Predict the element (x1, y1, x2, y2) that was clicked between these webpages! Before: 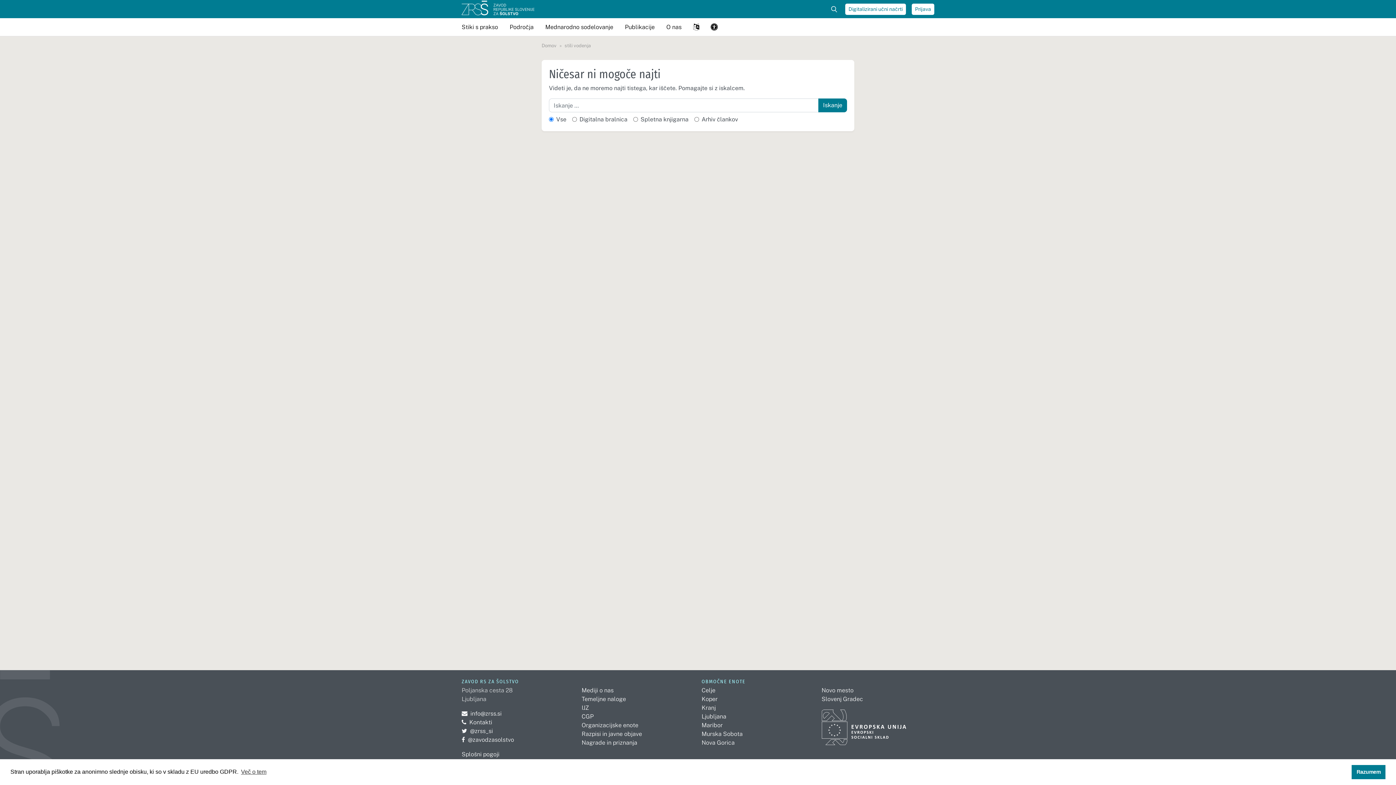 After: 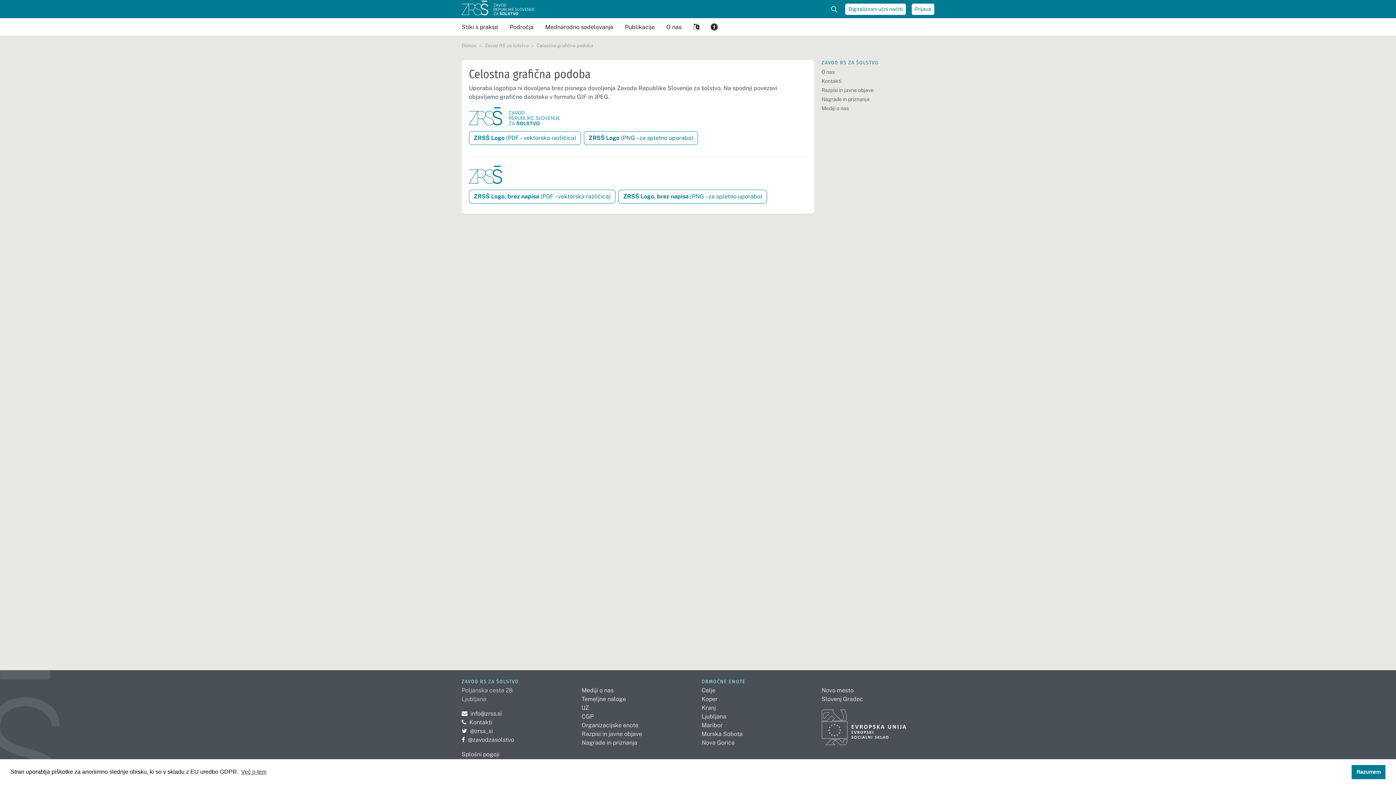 Action: bbox: (581, 713, 593, 720) label: CGP